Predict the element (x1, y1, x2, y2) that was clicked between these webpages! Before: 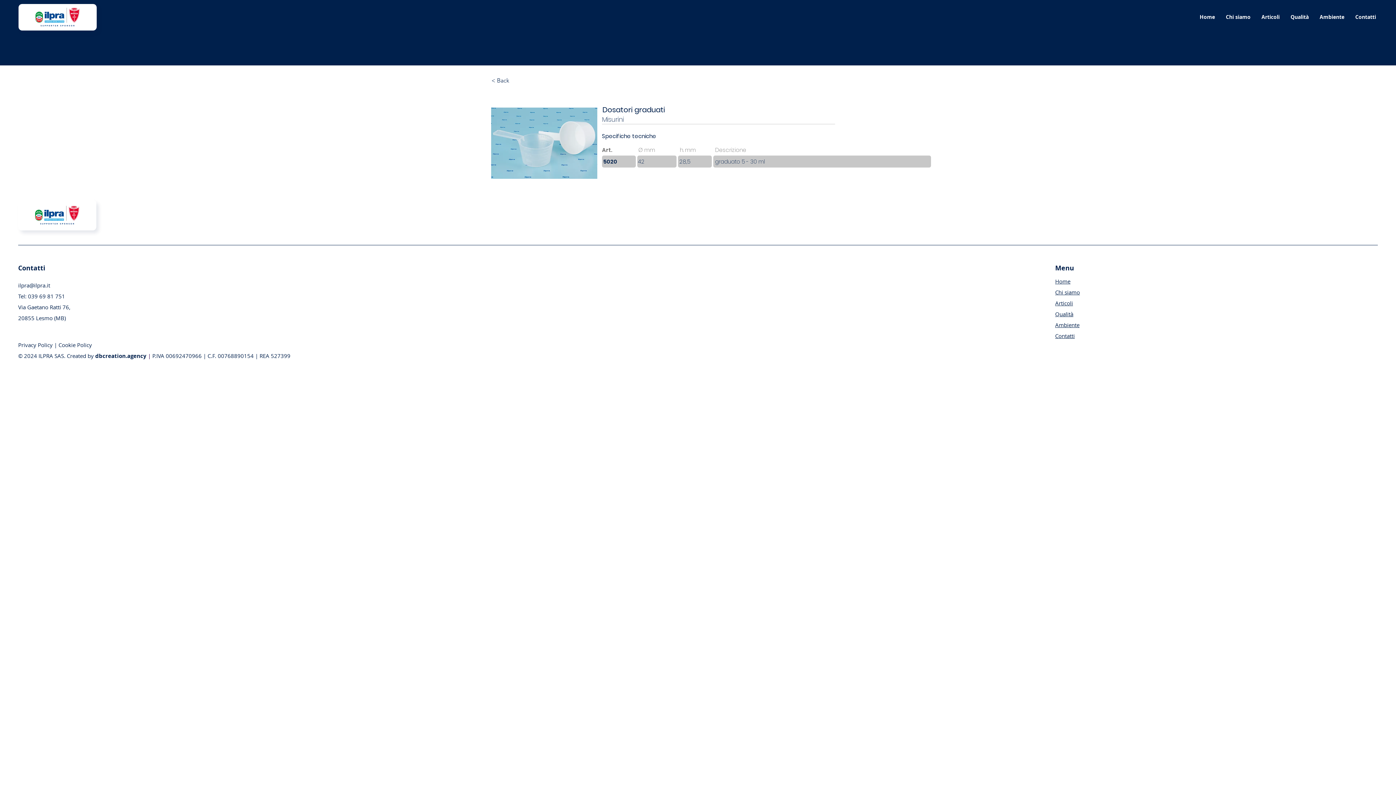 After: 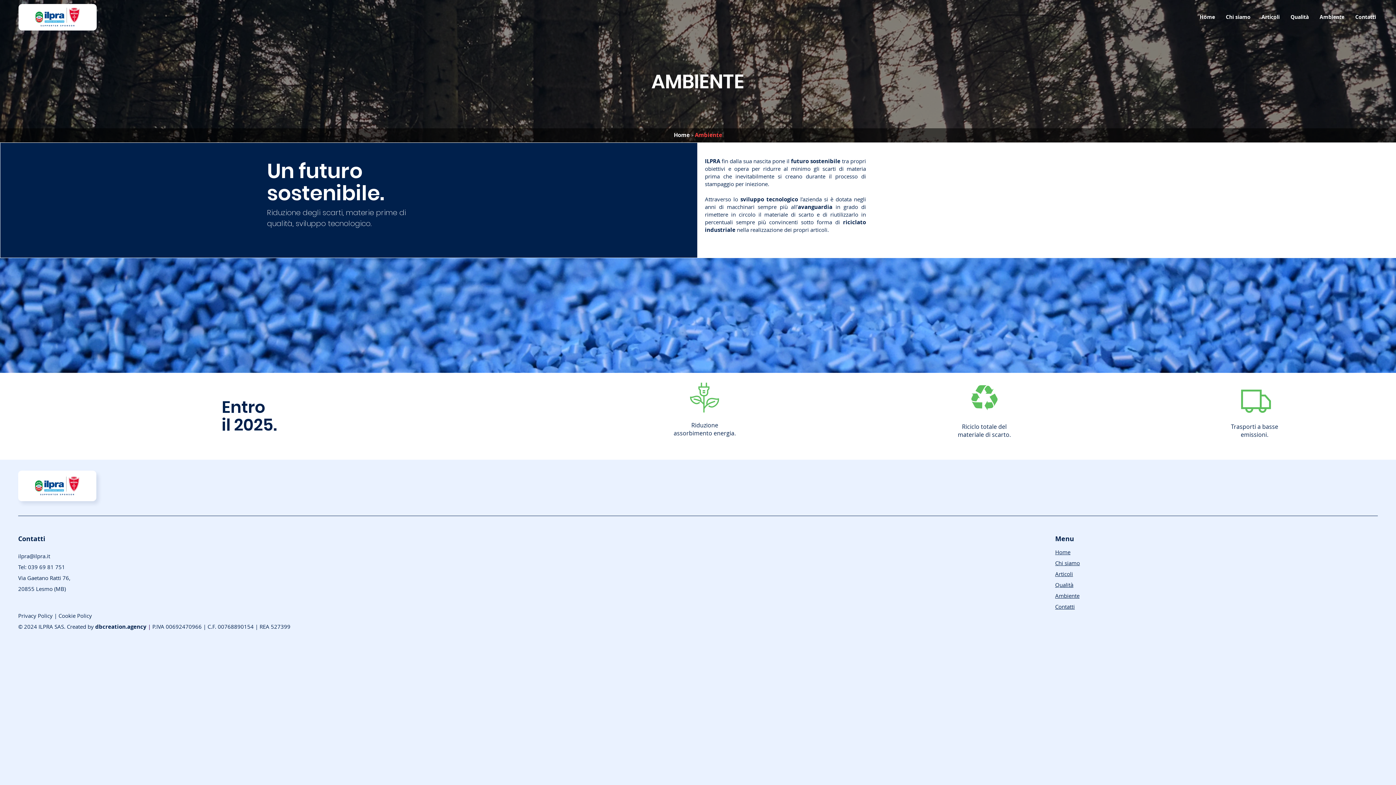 Action: bbox: (1055, 321, 1079, 328) label: Ambiente